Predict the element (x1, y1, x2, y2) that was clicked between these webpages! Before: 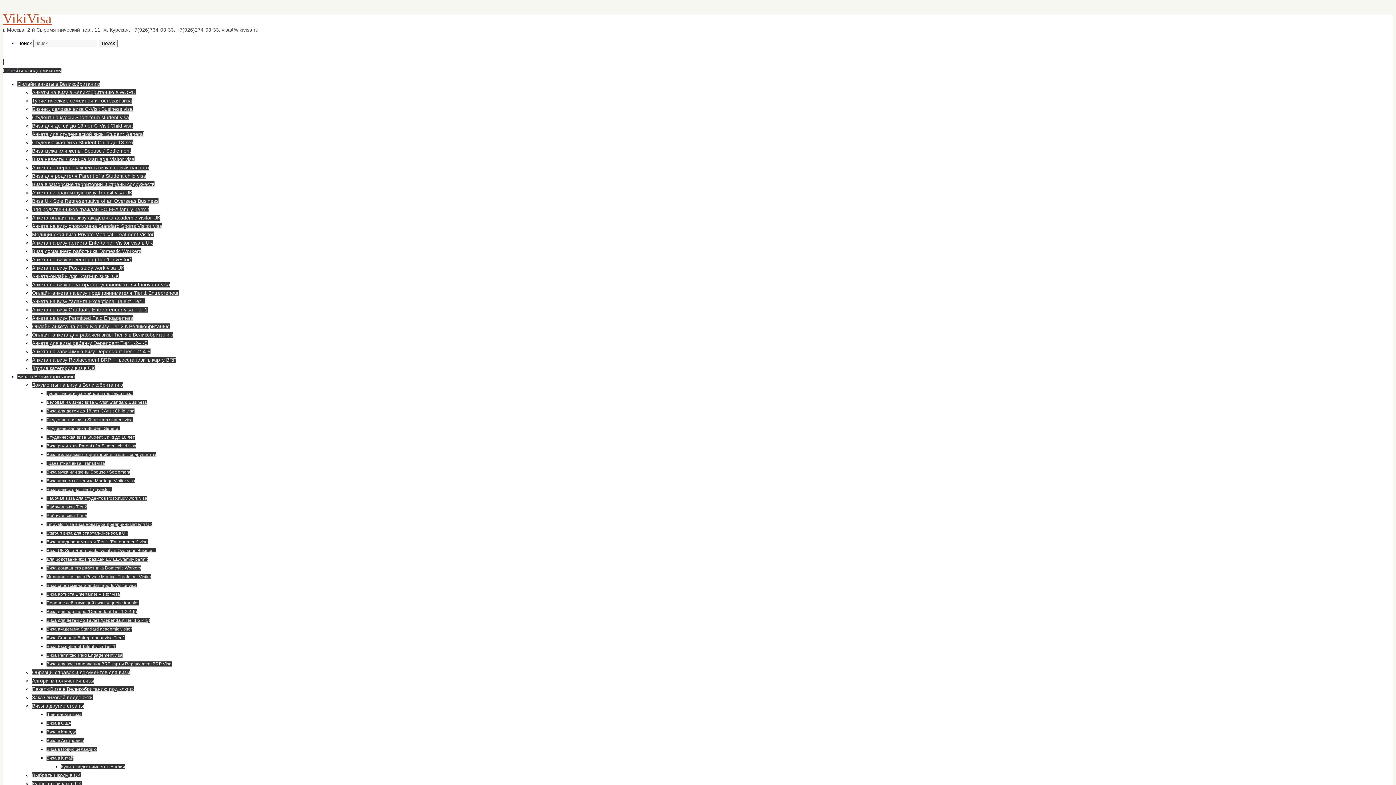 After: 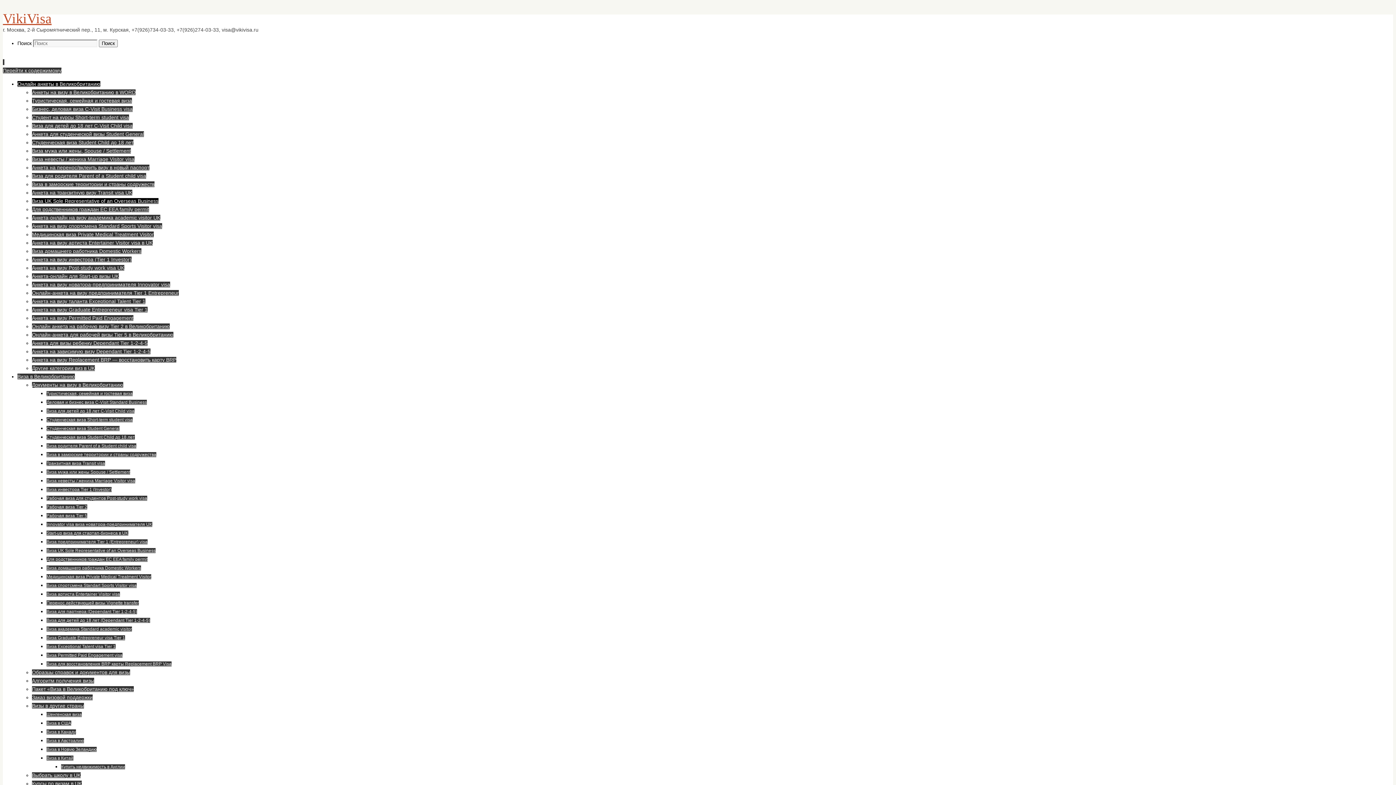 Action: bbox: (32, 198, 158, 204) label: Виза UK Sole Representative of an Overseas Business